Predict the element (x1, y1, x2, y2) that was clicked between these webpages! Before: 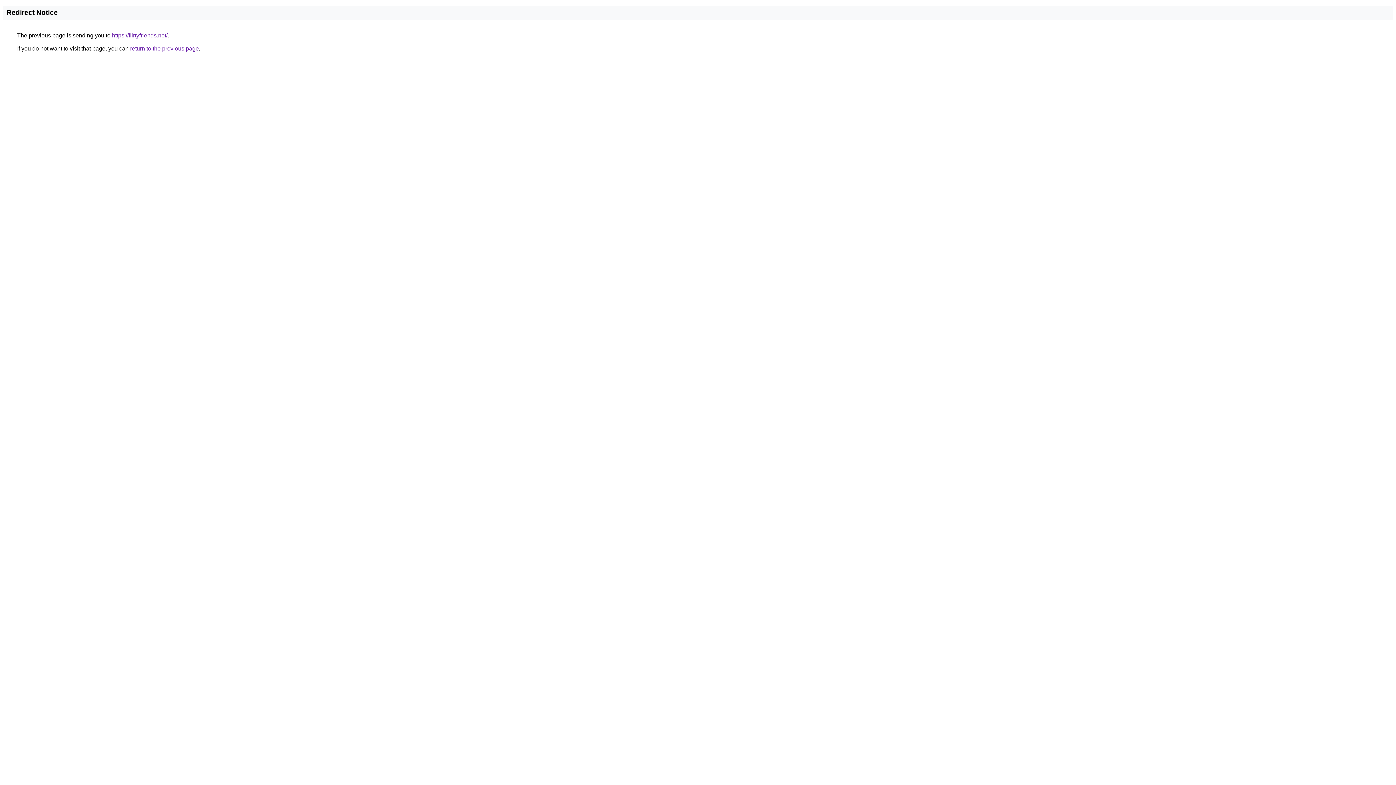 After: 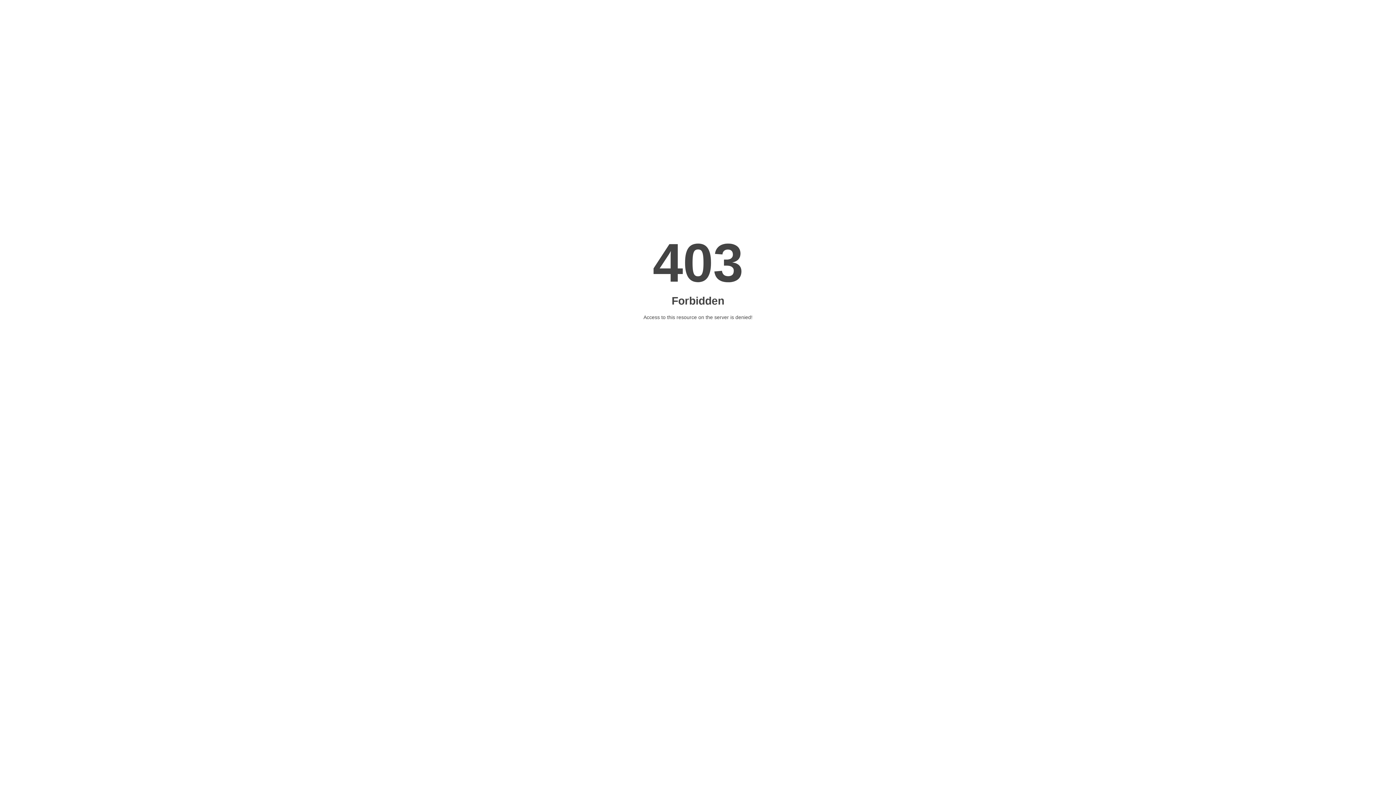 Action: bbox: (112, 32, 167, 38) label: https://flirtyfriends.net/